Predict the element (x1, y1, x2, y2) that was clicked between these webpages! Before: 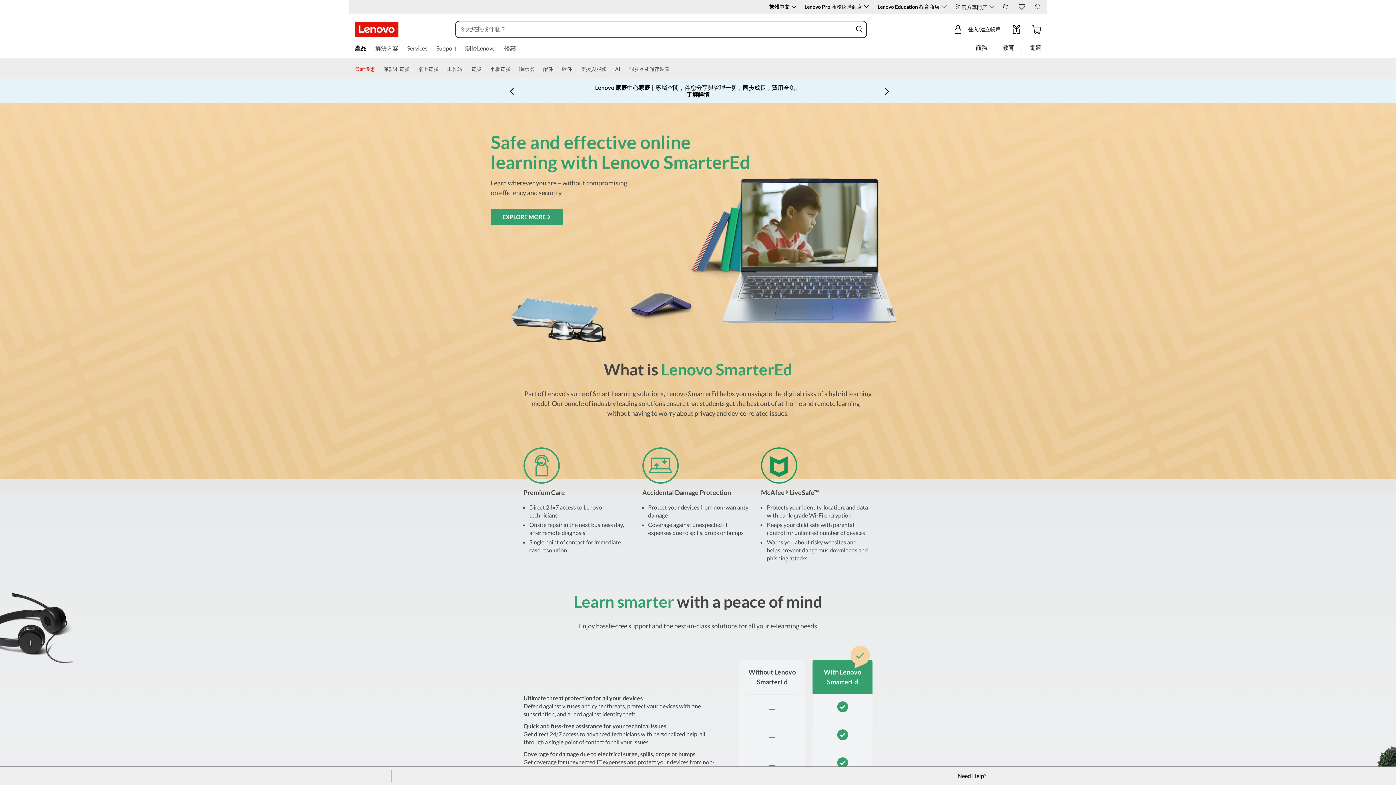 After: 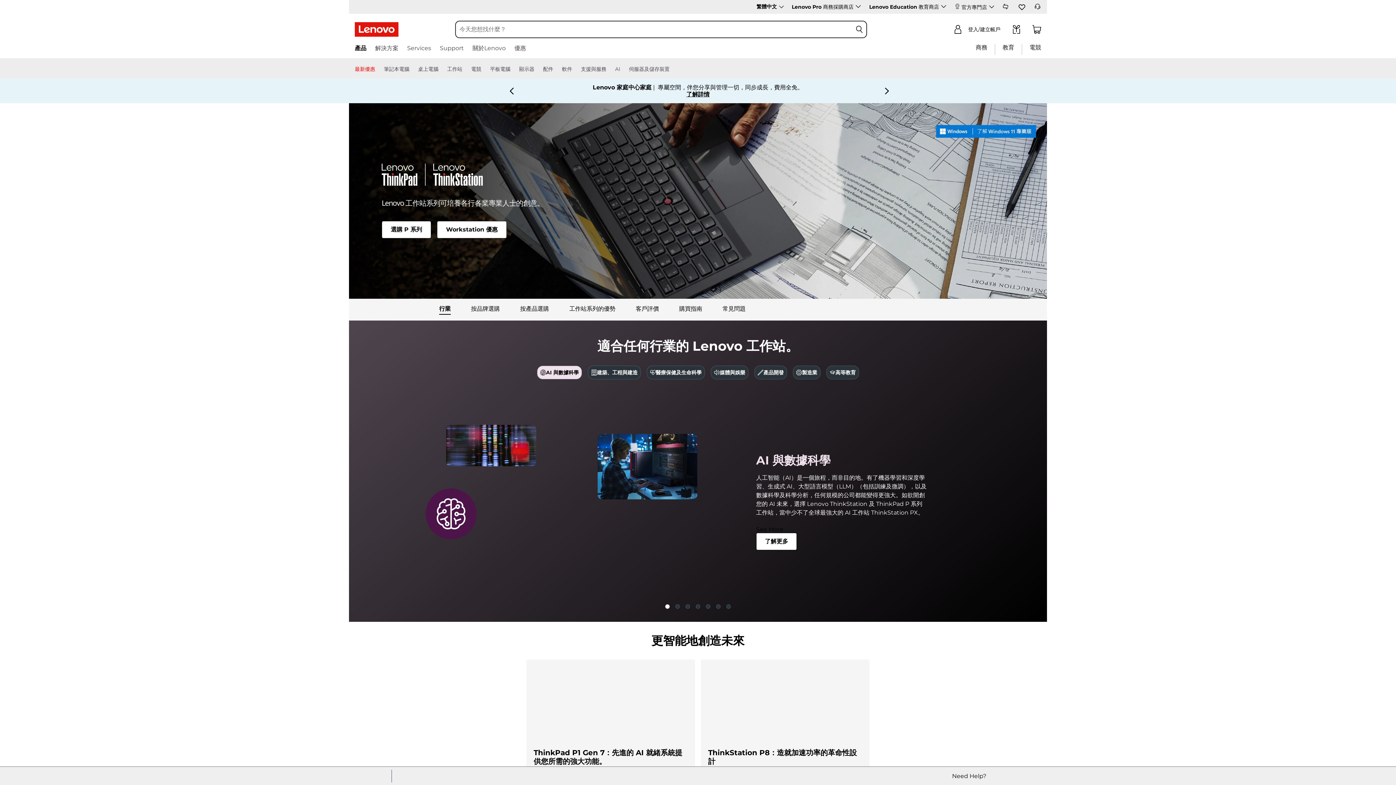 Action: label: 工作站 bbox: (447, 64, 462, 78)